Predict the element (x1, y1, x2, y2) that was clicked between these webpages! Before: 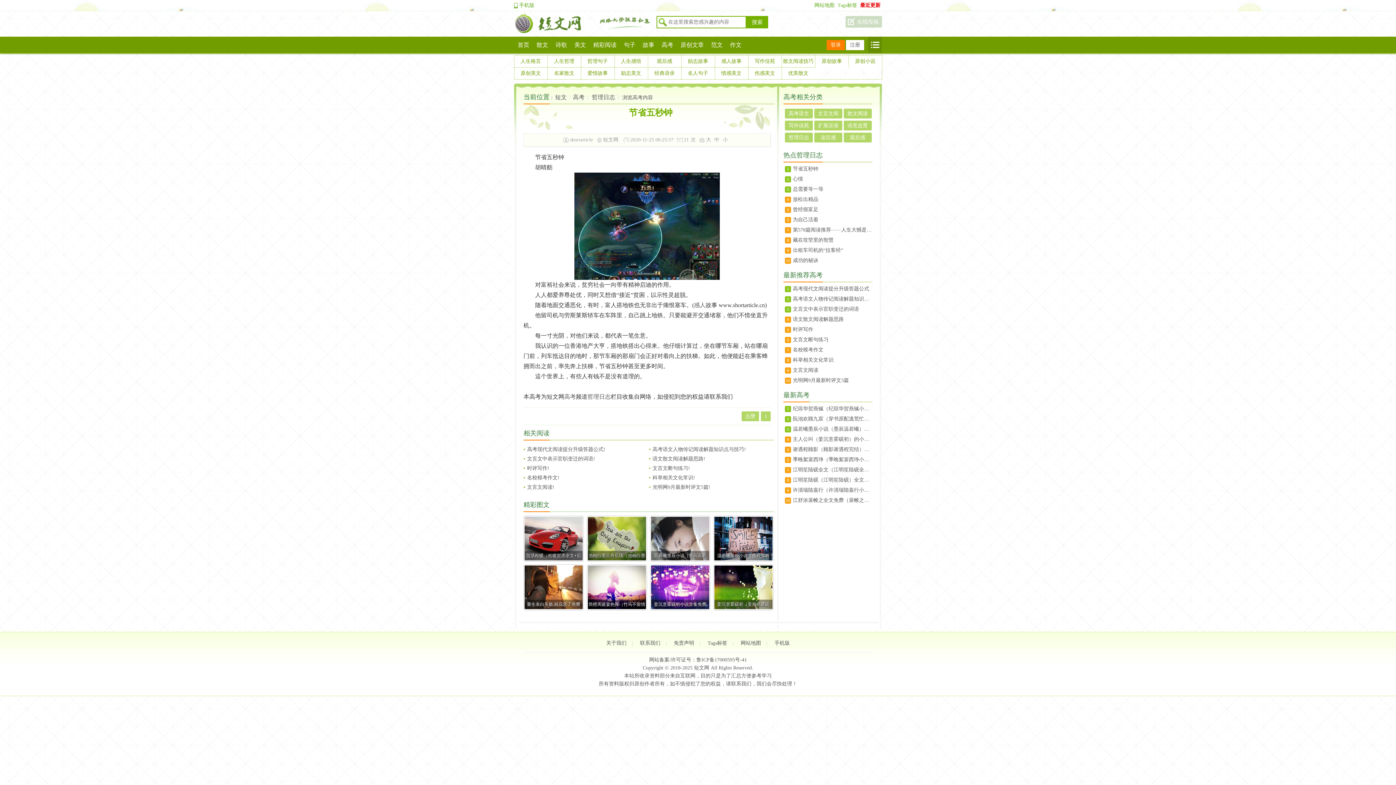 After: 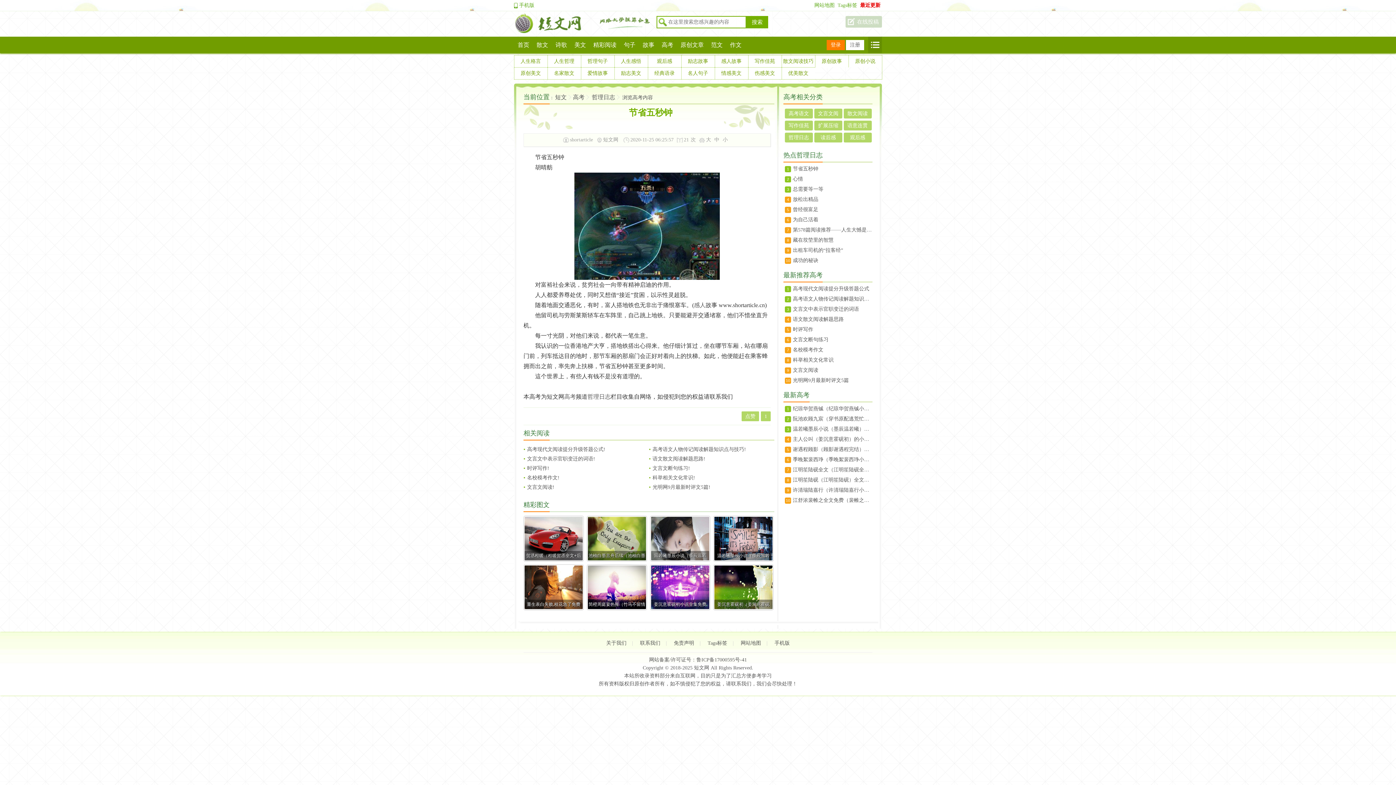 Action: bbox: (868, 36, 882, 53)